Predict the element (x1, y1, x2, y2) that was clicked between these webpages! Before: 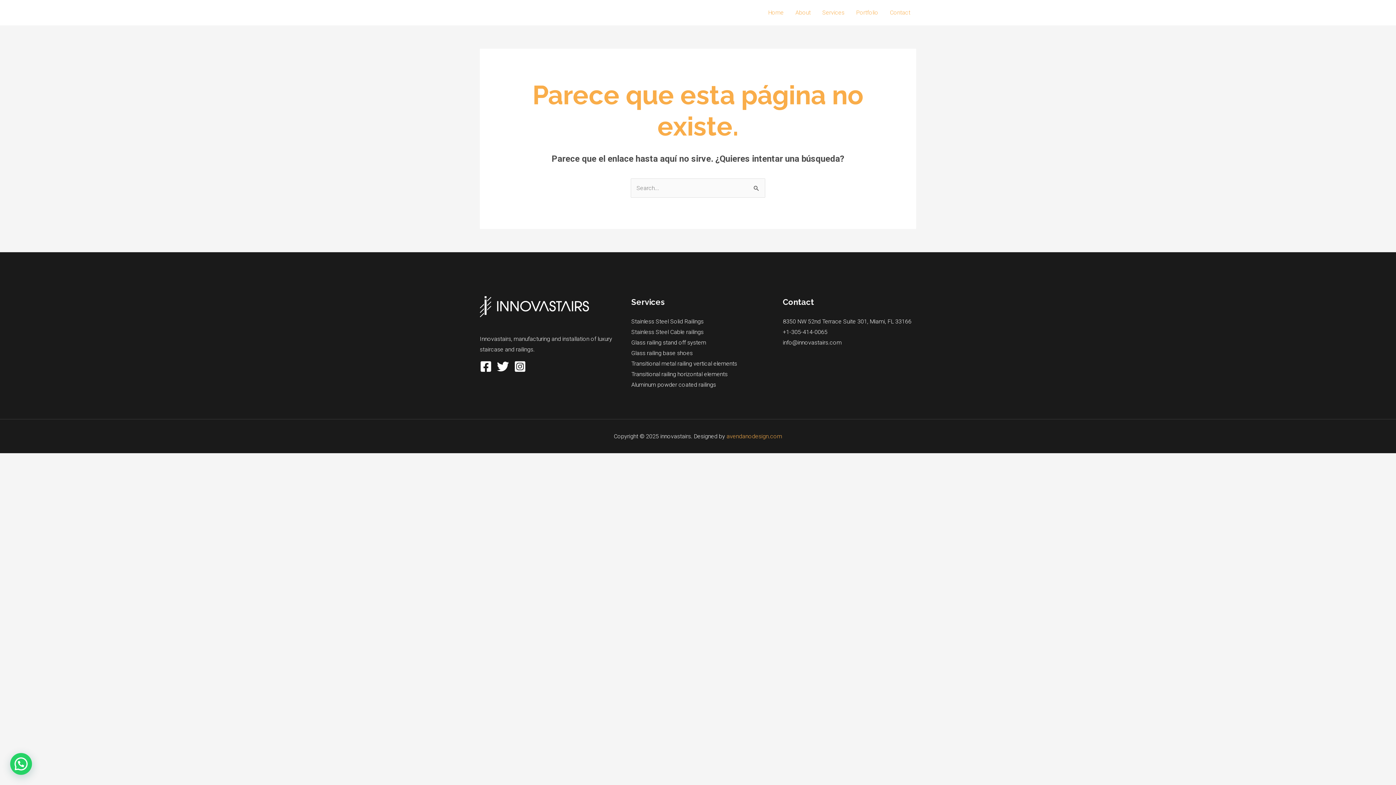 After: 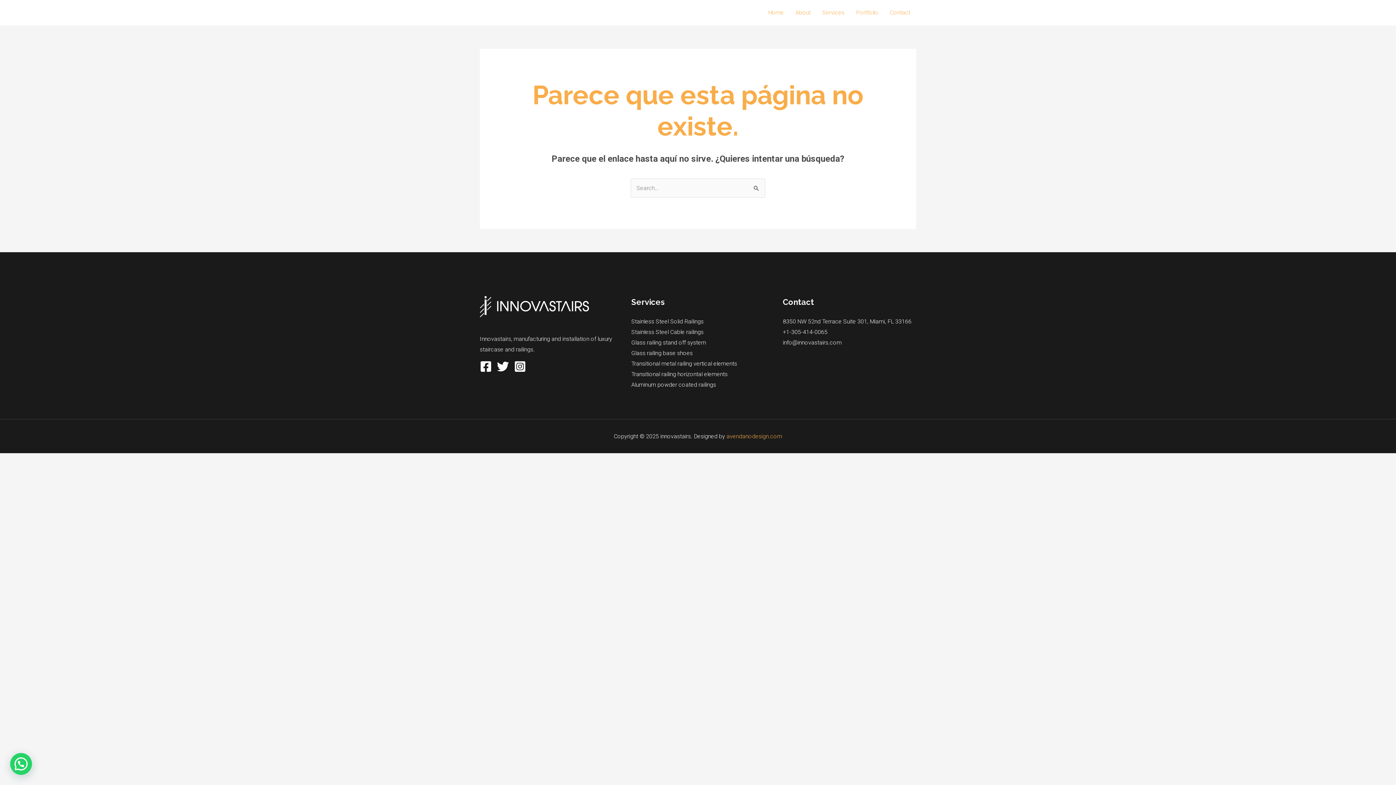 Action: bbox: (480, 360, 492, 372) label: Facebook